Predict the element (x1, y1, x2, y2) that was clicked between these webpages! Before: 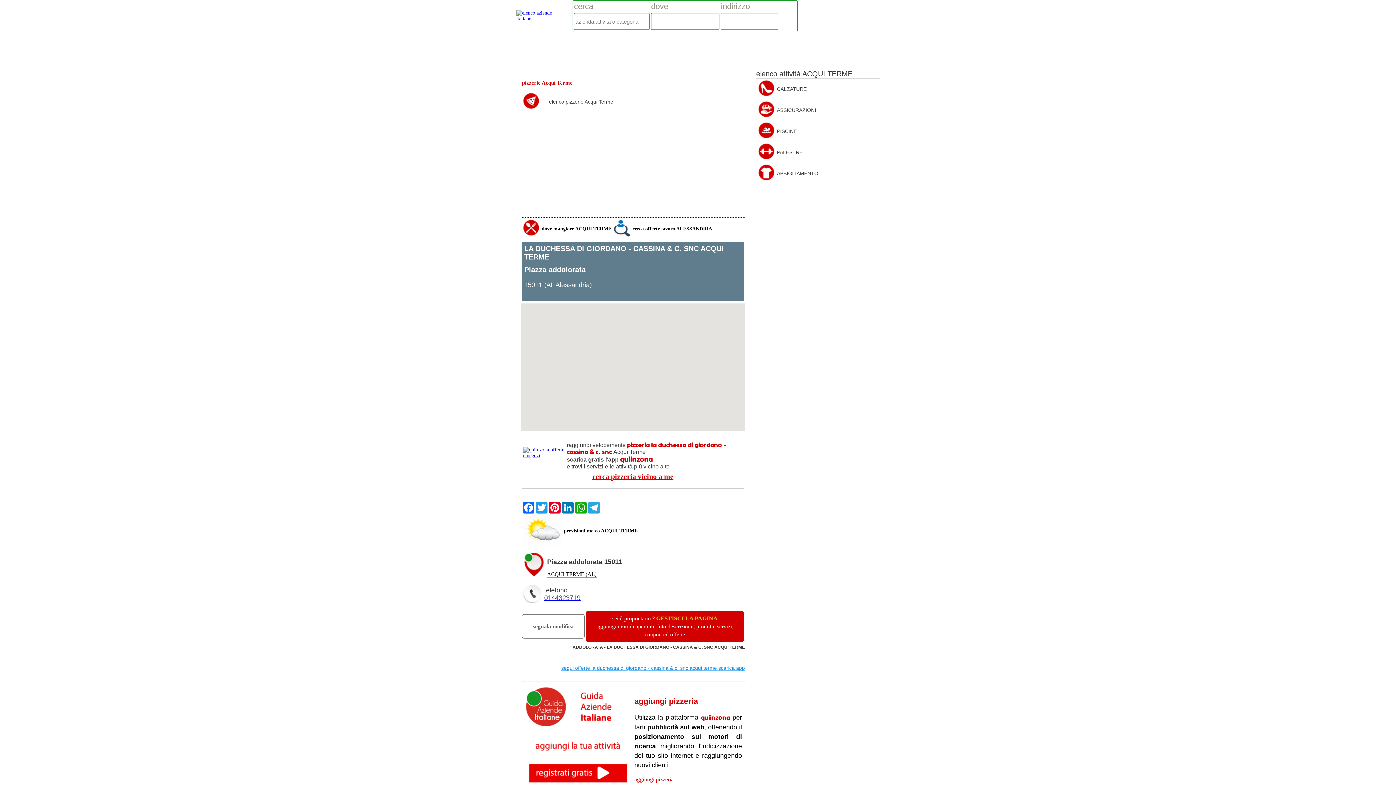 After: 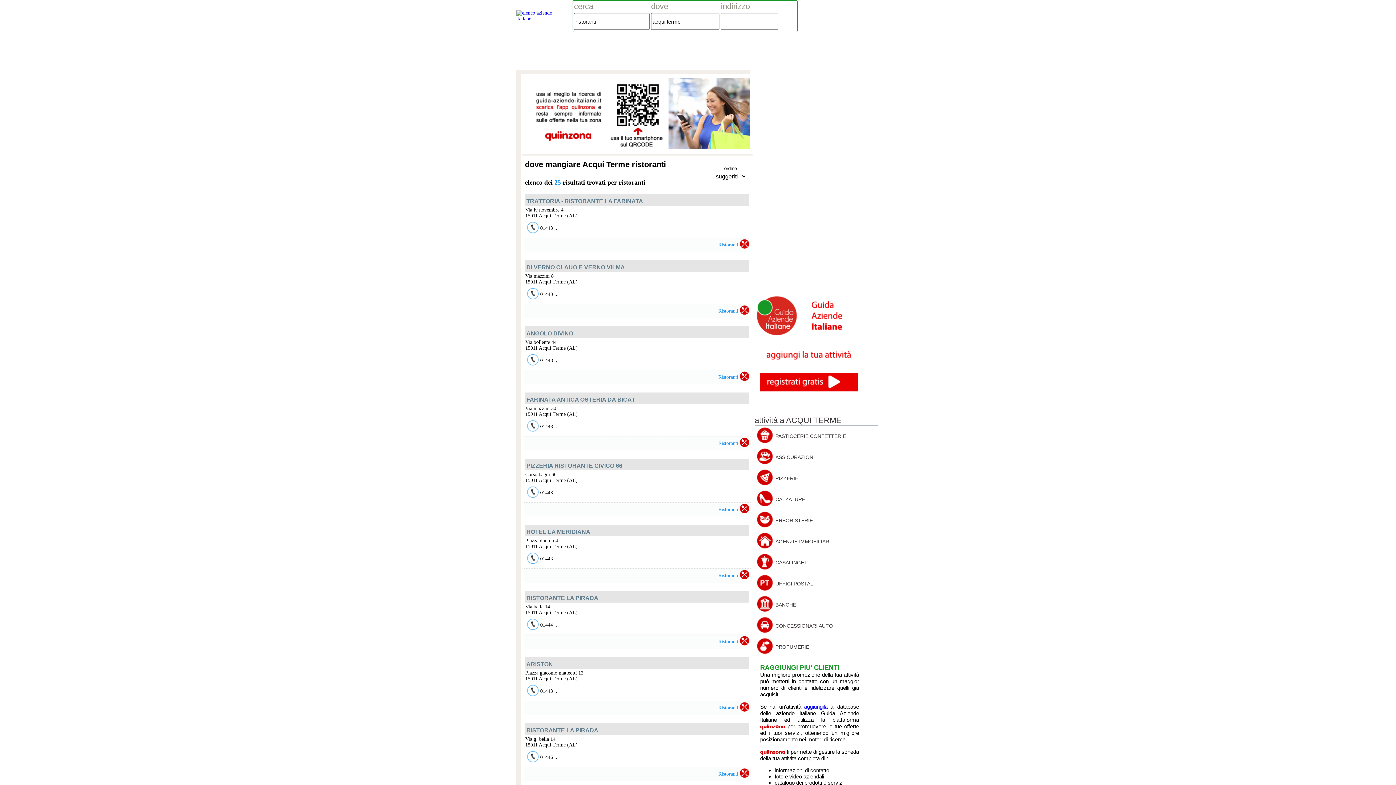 Action: label: dove mangiare ACQUI TERME bbox: (541, 226, 611, 231)